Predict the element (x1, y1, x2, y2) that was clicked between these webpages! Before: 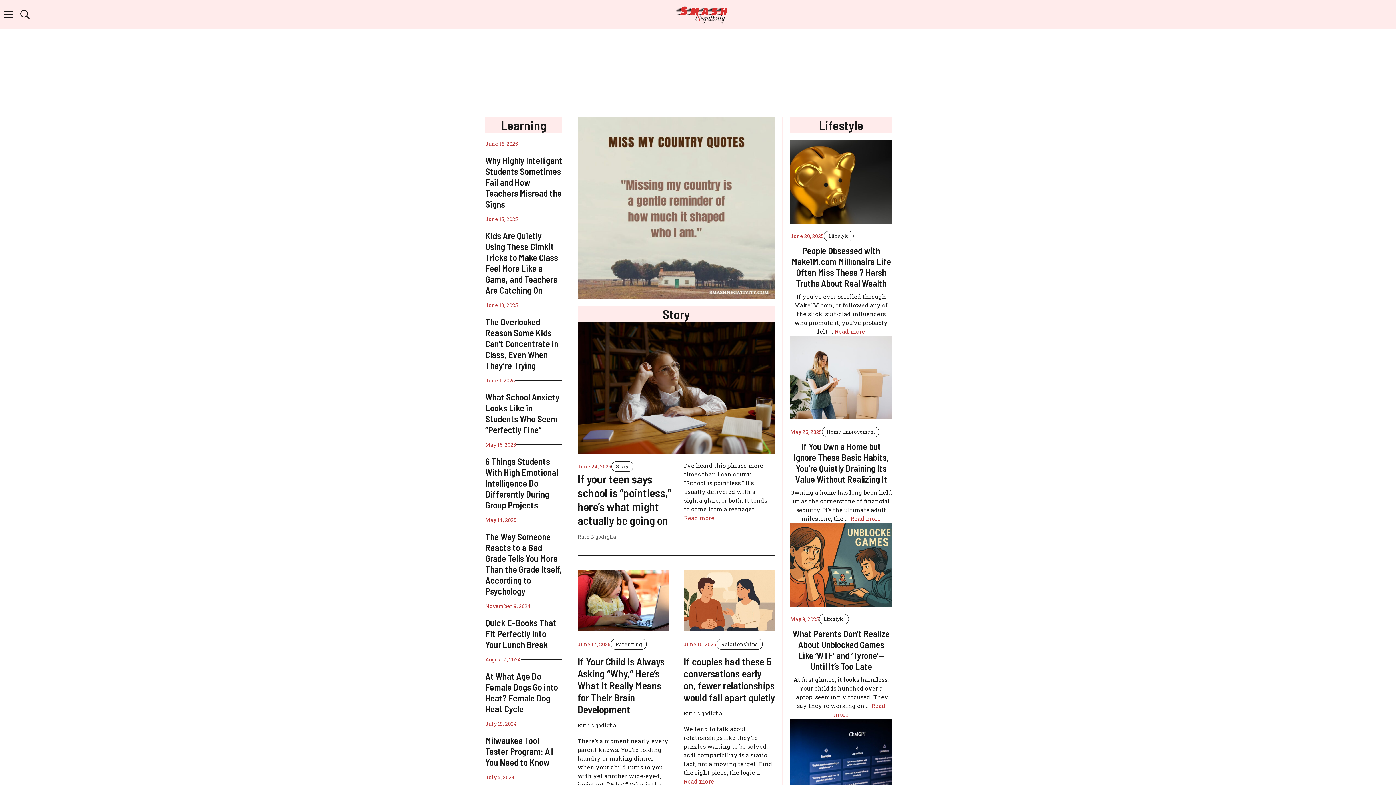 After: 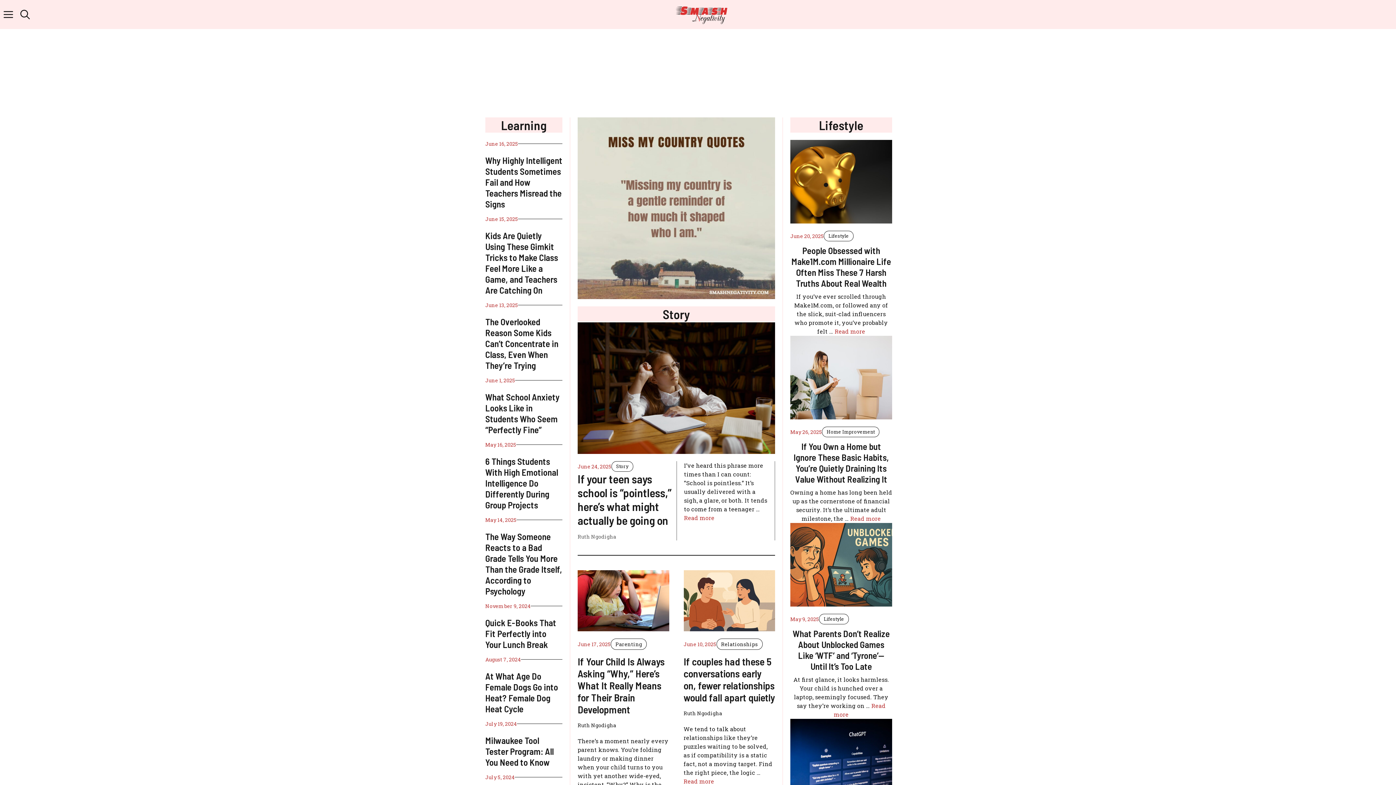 Action: bbox: (673, 0, 729, 29)